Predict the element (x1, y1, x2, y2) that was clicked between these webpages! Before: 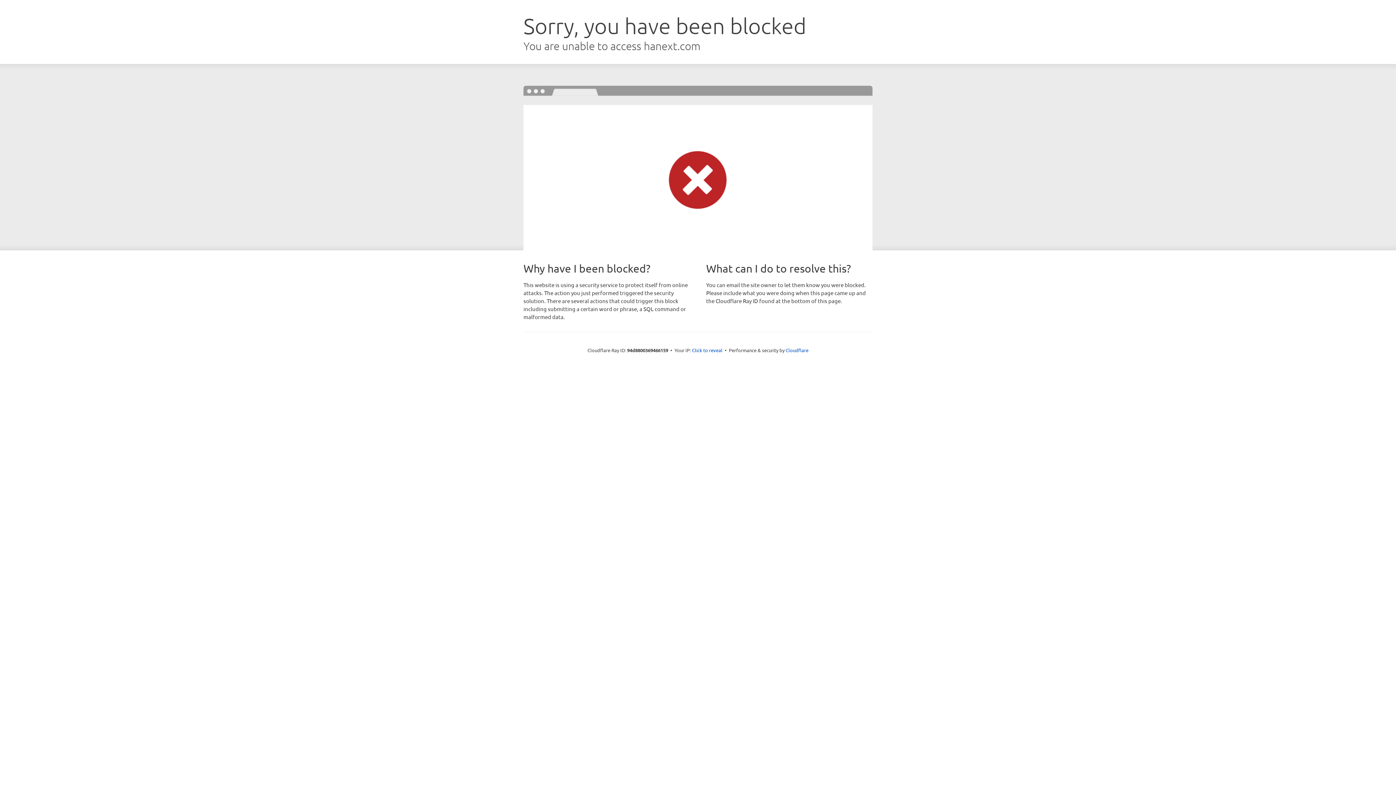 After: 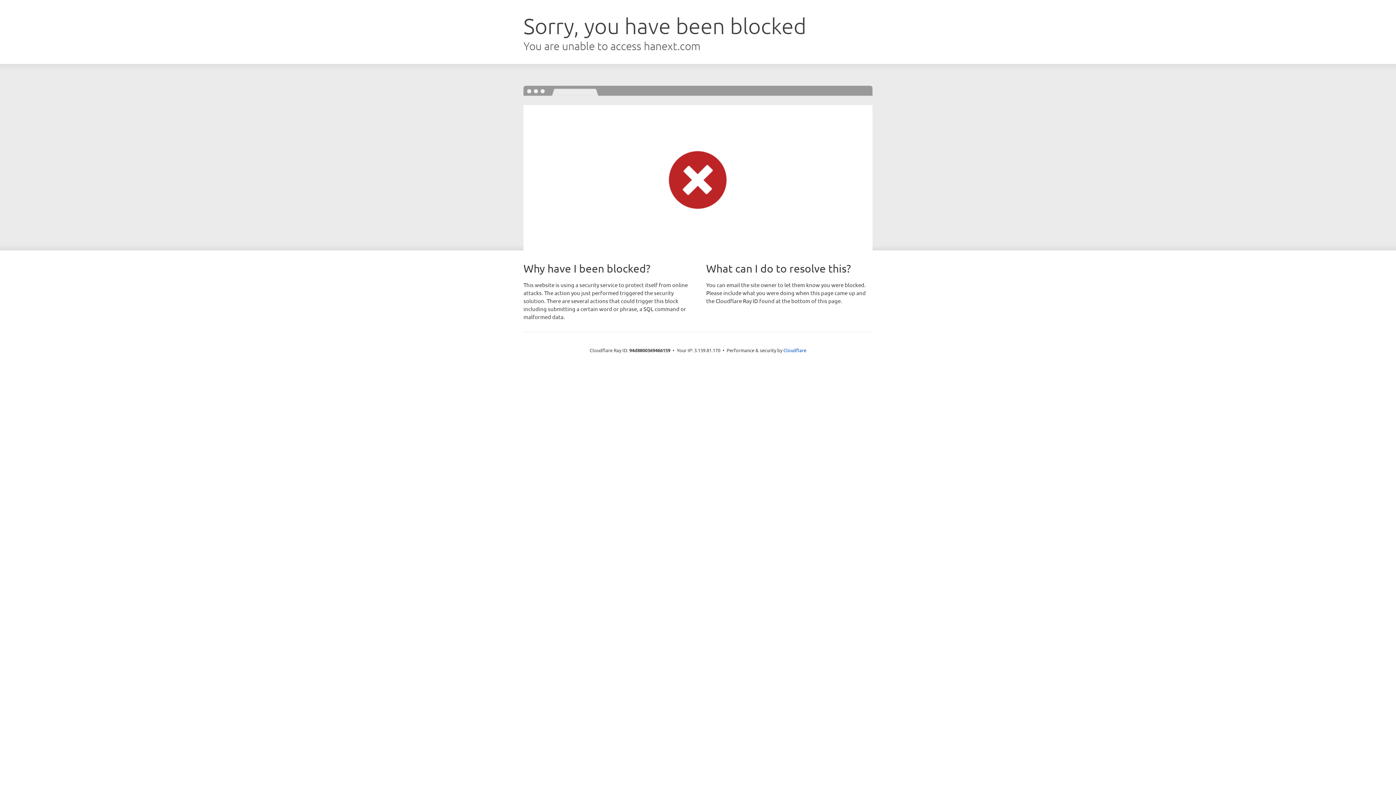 Action: bbox: (692, 346, 722, 353) label: Click to reveal